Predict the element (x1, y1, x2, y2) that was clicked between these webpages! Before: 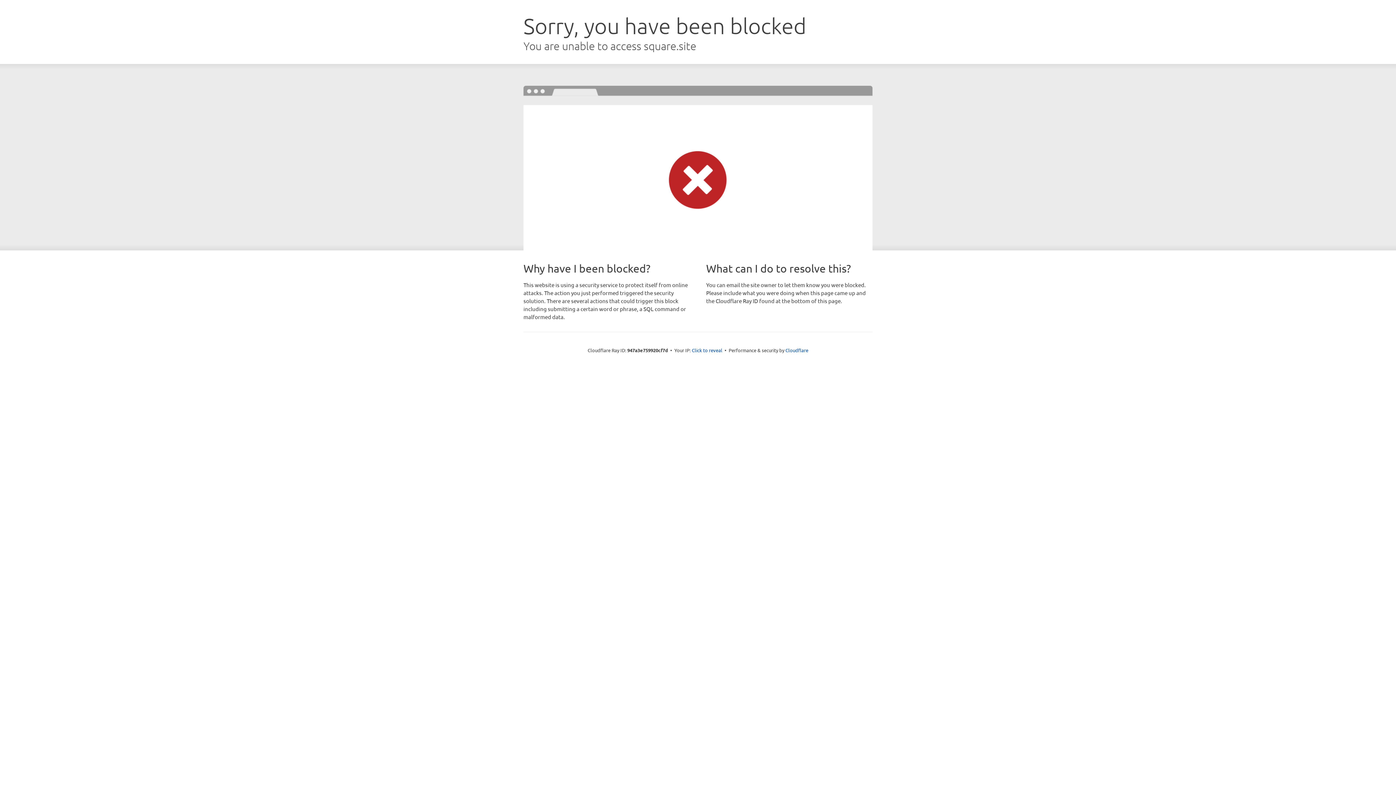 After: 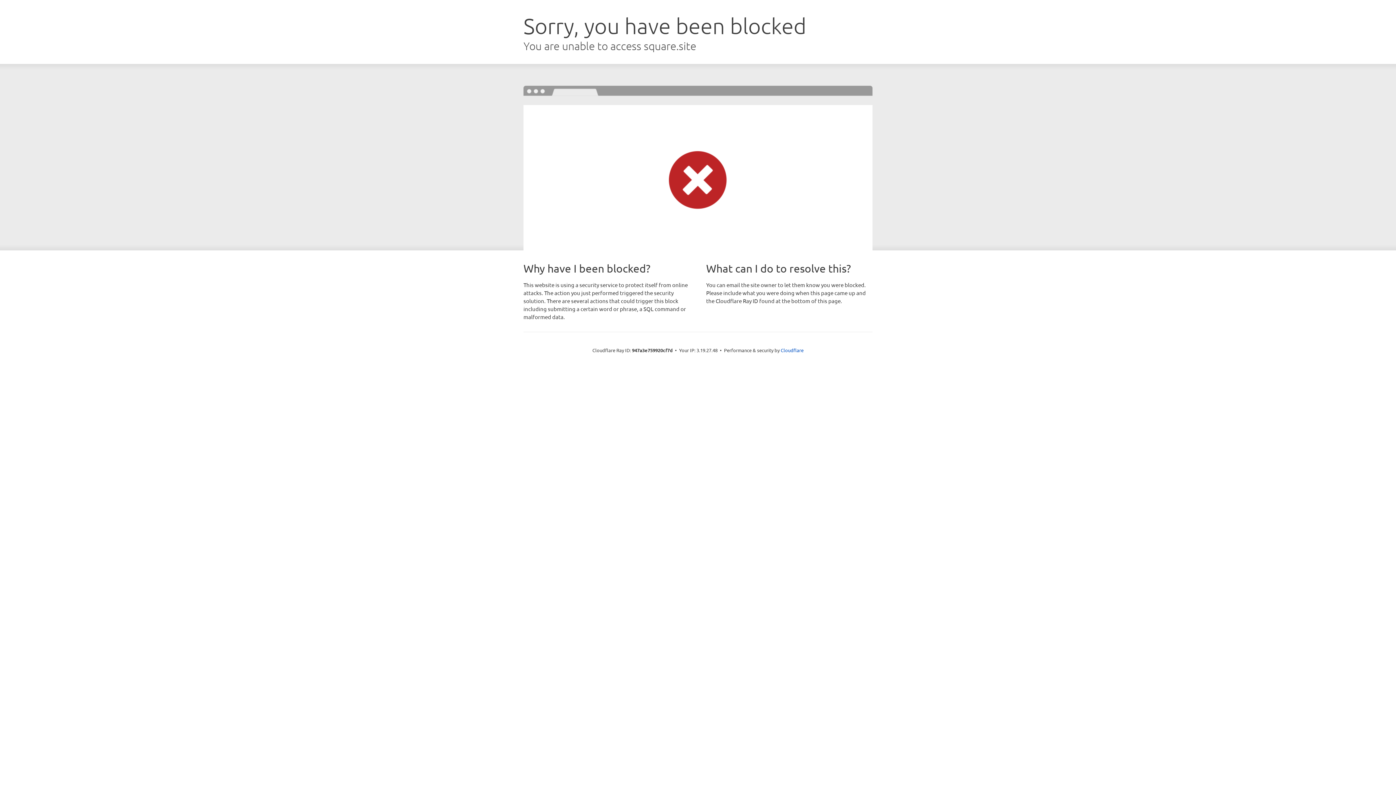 Action: bbox: (692, 346, 722, 353) label: Click to reveal